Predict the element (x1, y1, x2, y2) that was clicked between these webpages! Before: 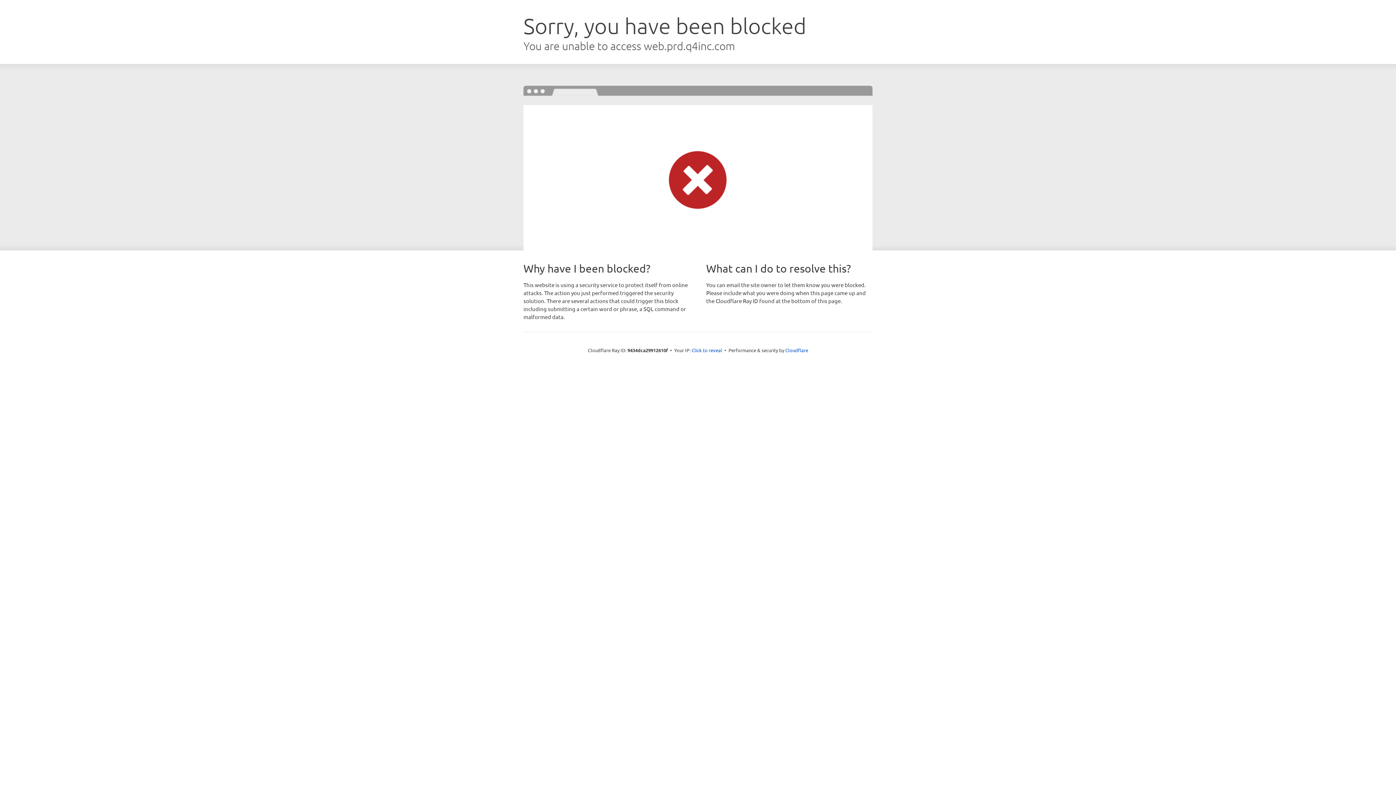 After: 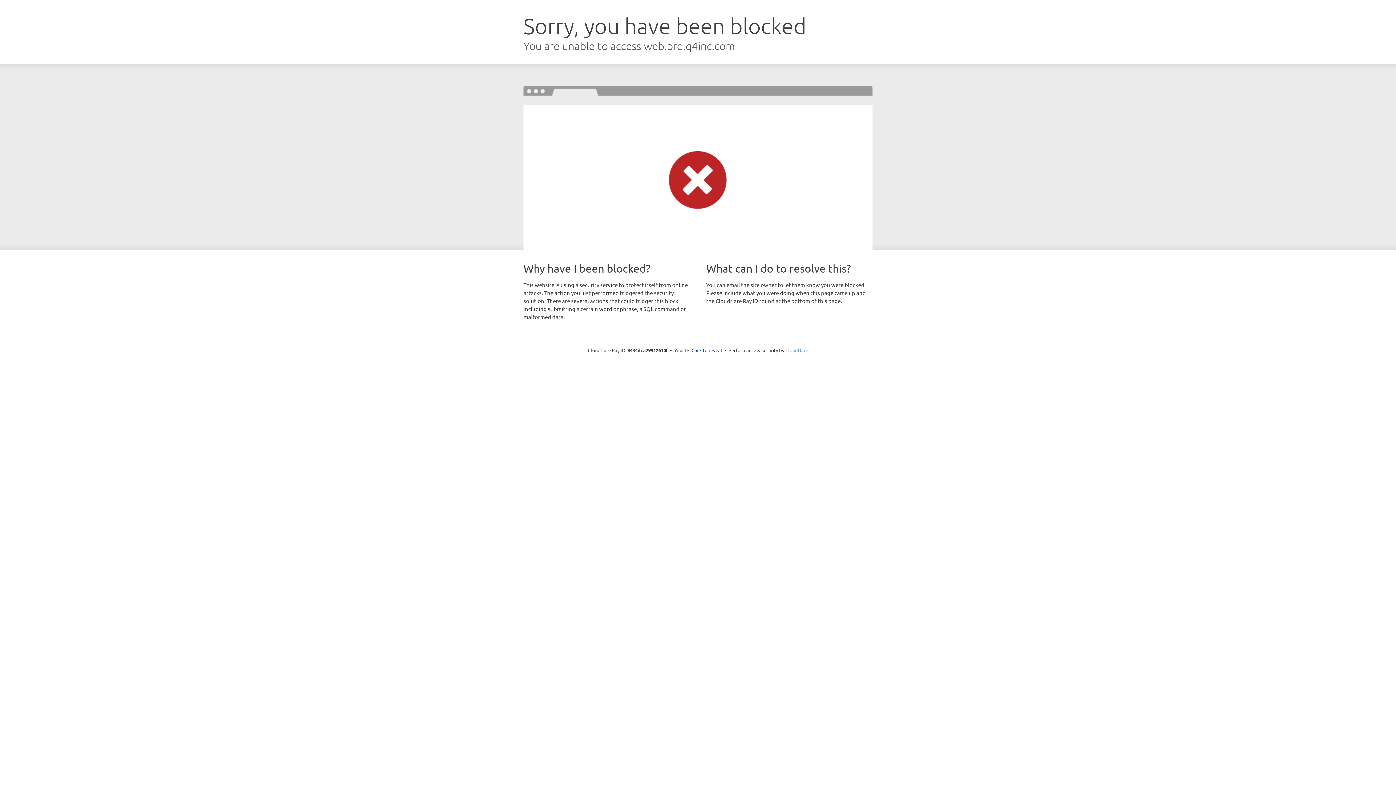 Action: label: Cloudflare bbox: (785, 347, 808, 353)